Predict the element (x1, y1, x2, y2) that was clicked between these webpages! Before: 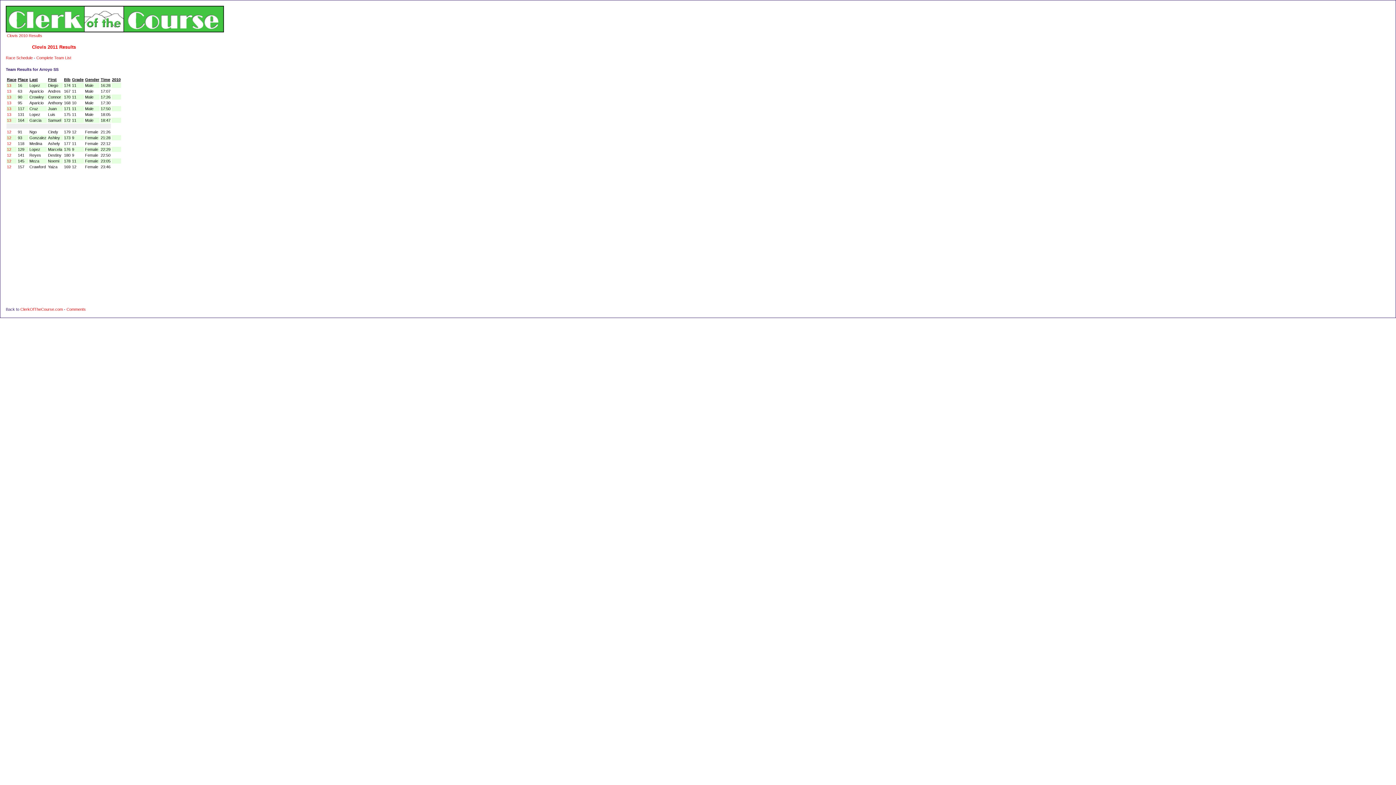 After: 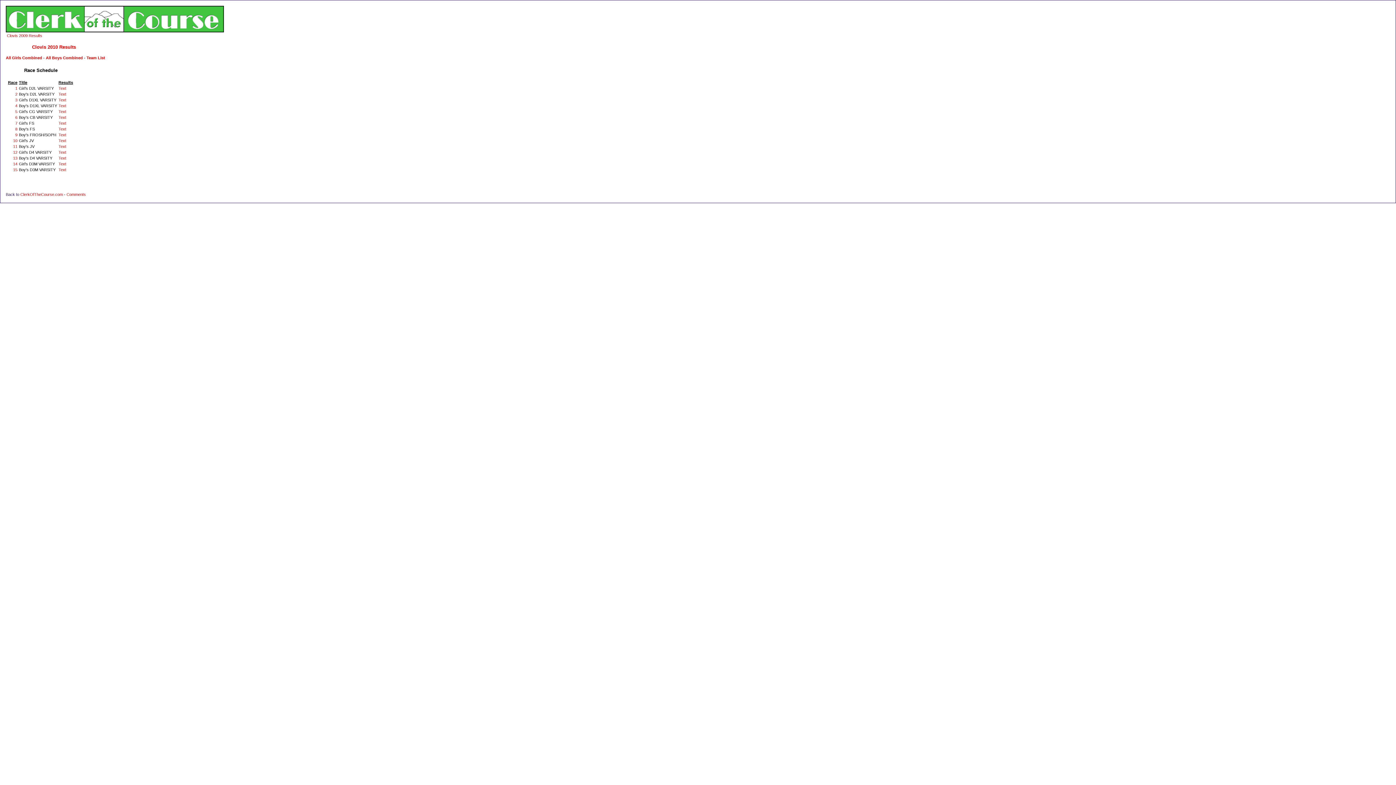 Action: bbox: (6, 33, 42, 37) label: Clovis 2010 Results